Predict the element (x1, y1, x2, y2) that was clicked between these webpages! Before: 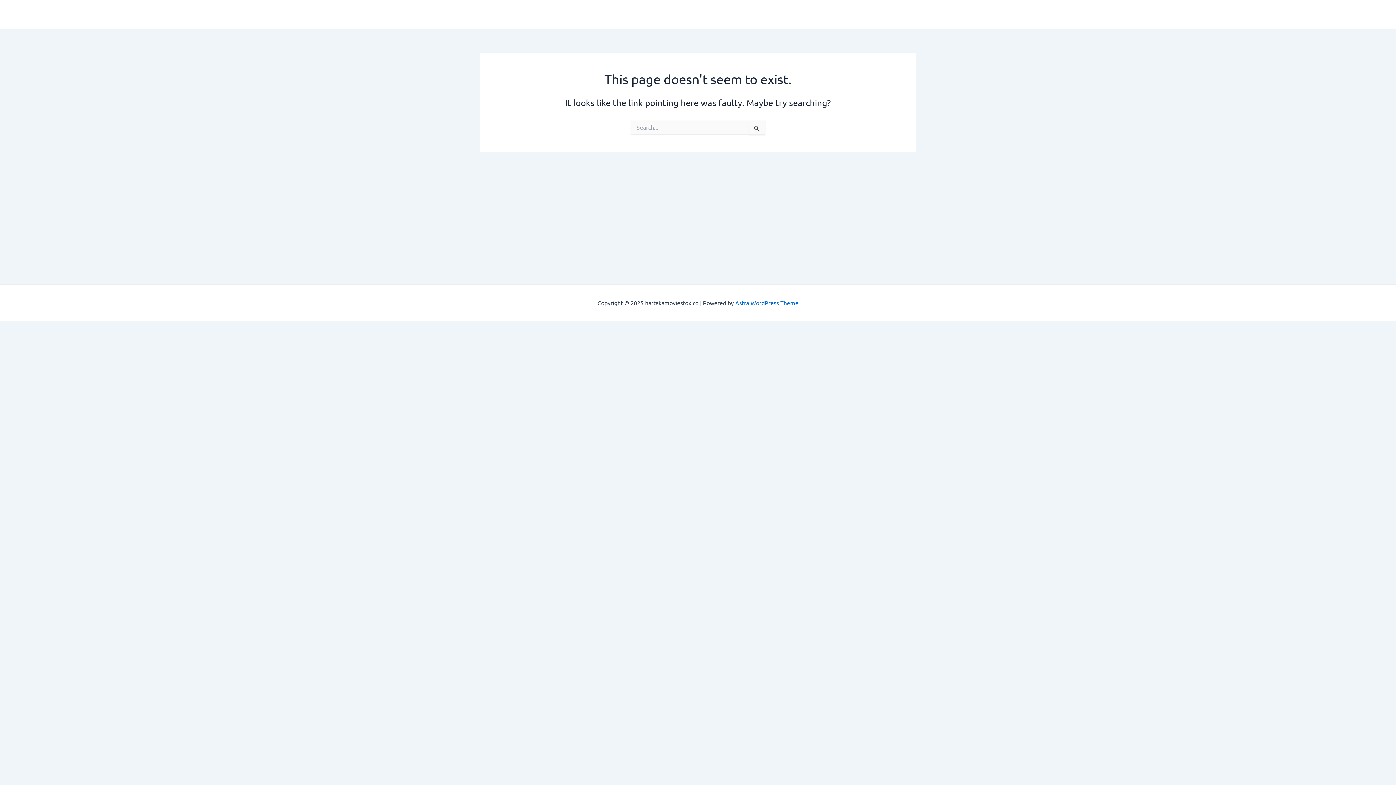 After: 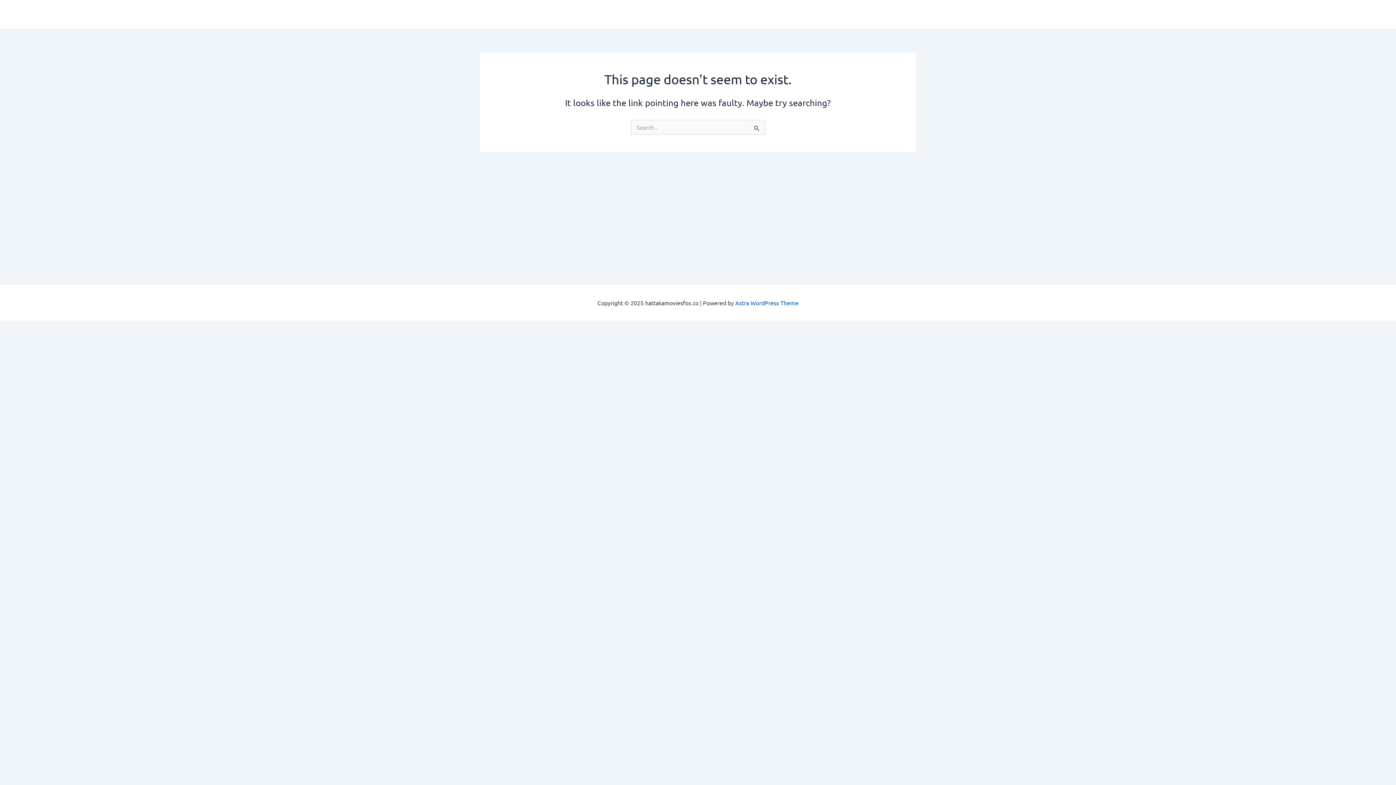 Action: label: Astra WordPress Theme bbox: (735, 299, 798, 306)